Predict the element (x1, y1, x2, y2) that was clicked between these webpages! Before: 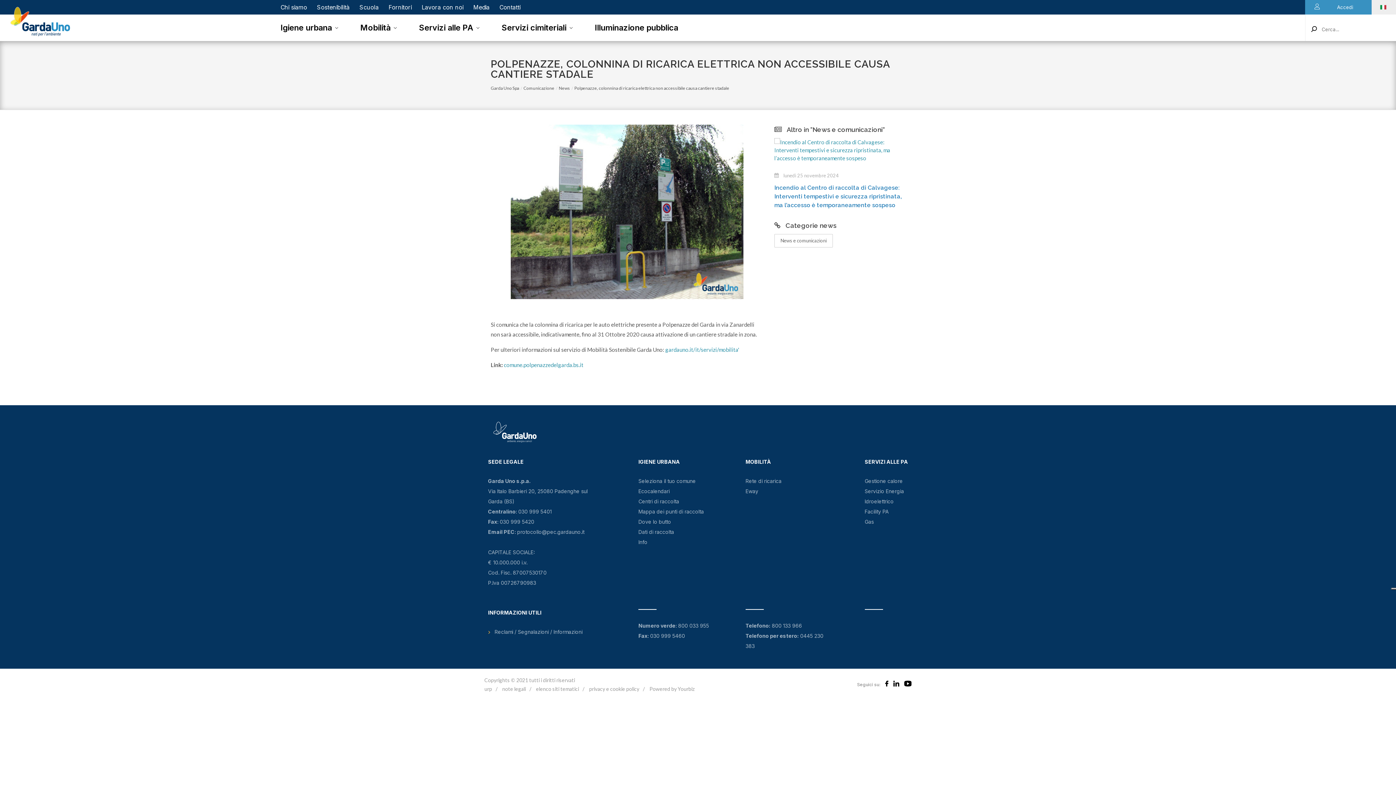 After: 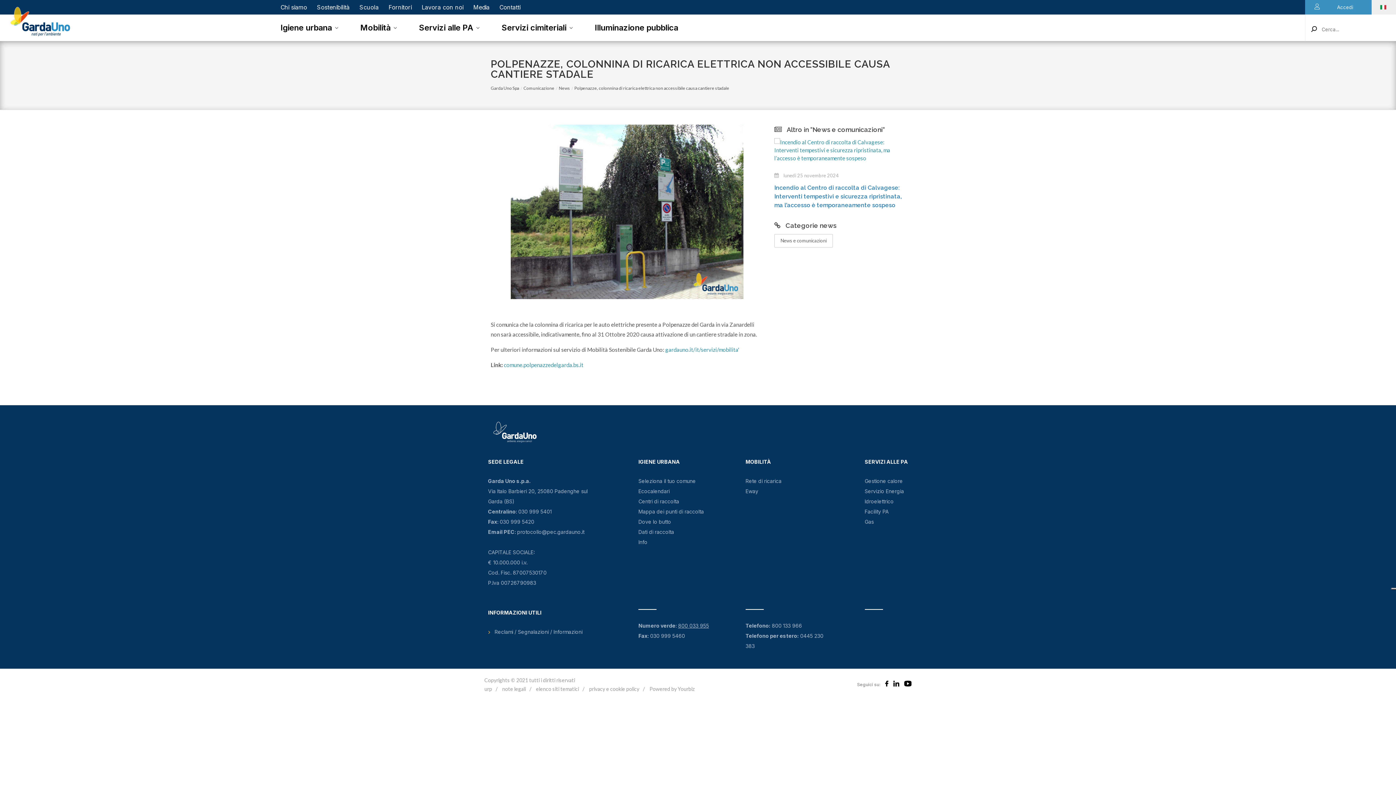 Action: label: 800 033 955 bbox: (678, 622, 709, 629)